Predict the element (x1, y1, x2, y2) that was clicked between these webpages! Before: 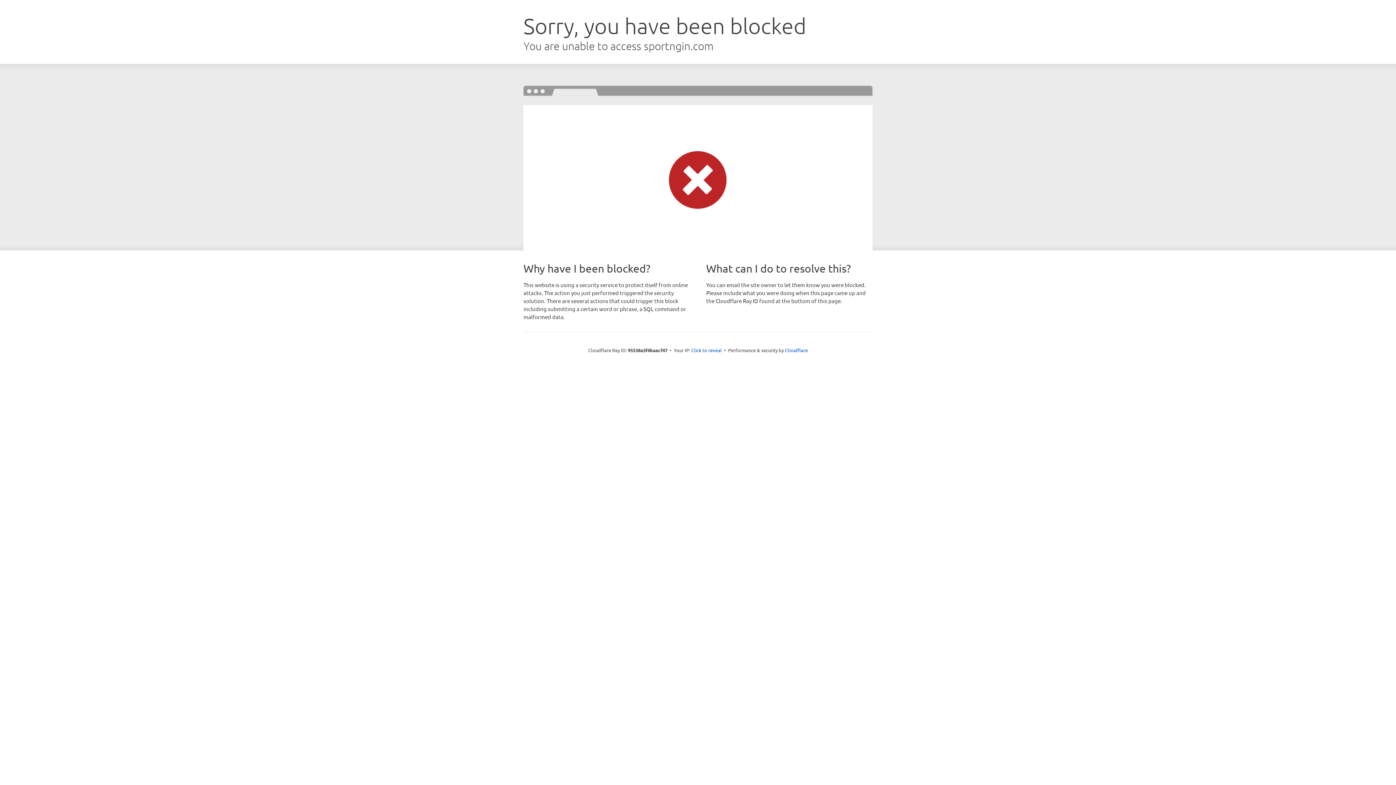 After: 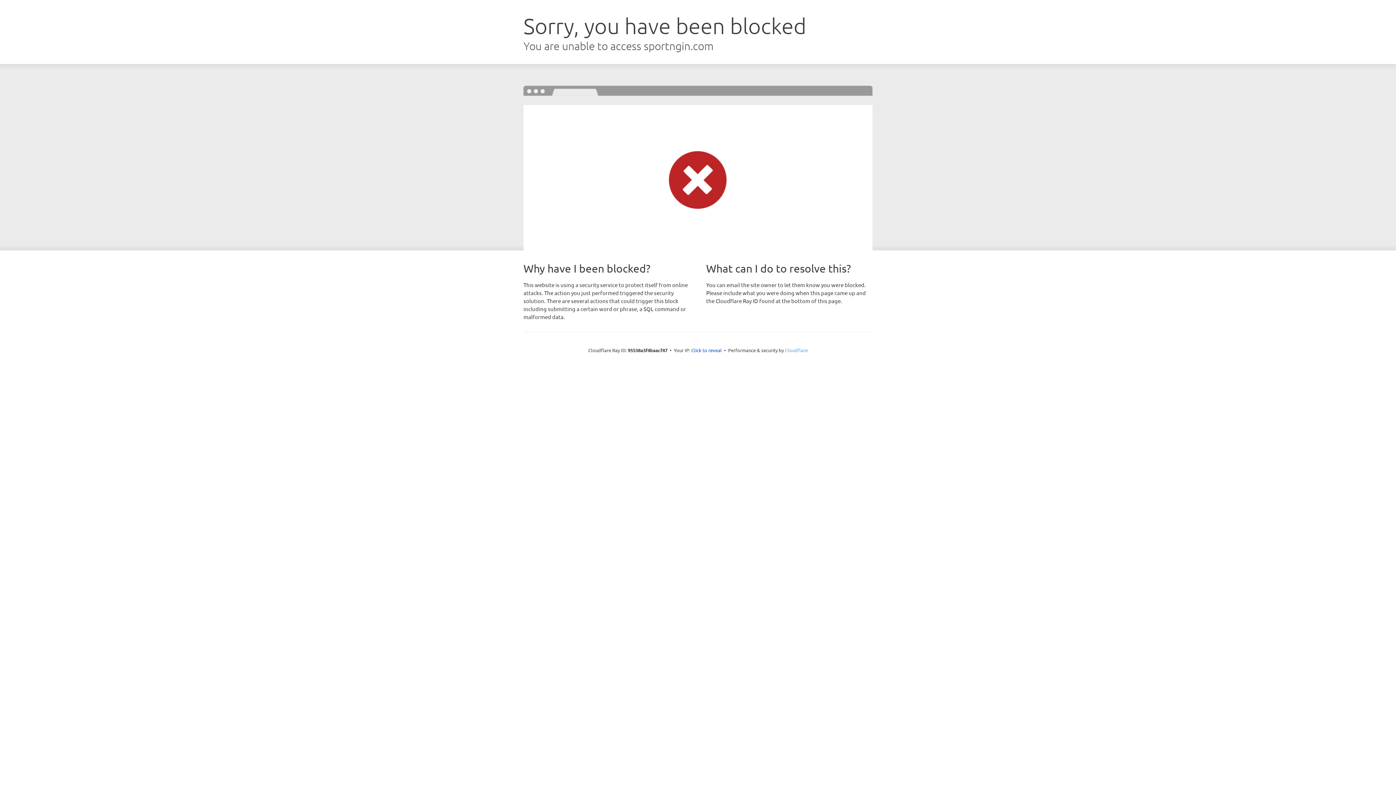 Action: label: Cloudflare bbox: (785, 347, 808, 353)